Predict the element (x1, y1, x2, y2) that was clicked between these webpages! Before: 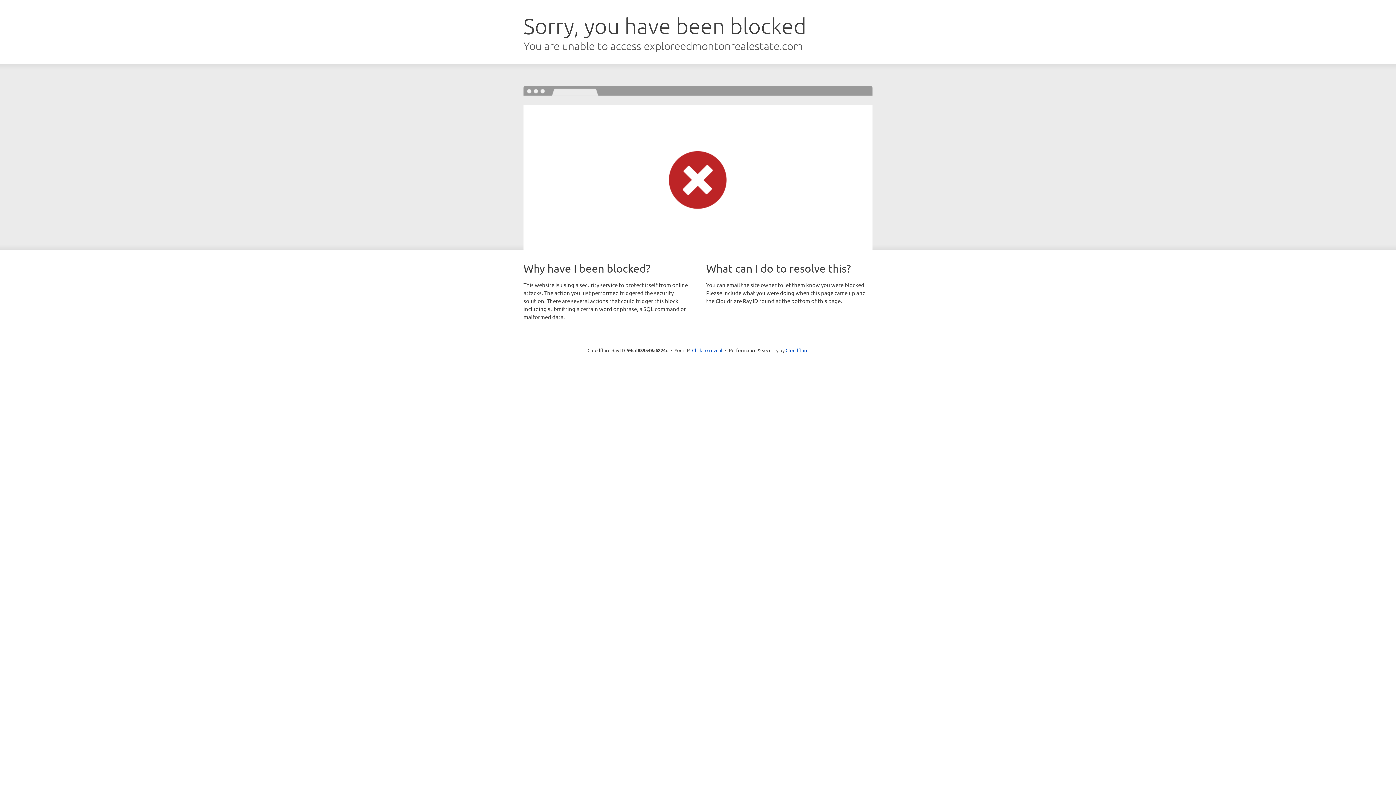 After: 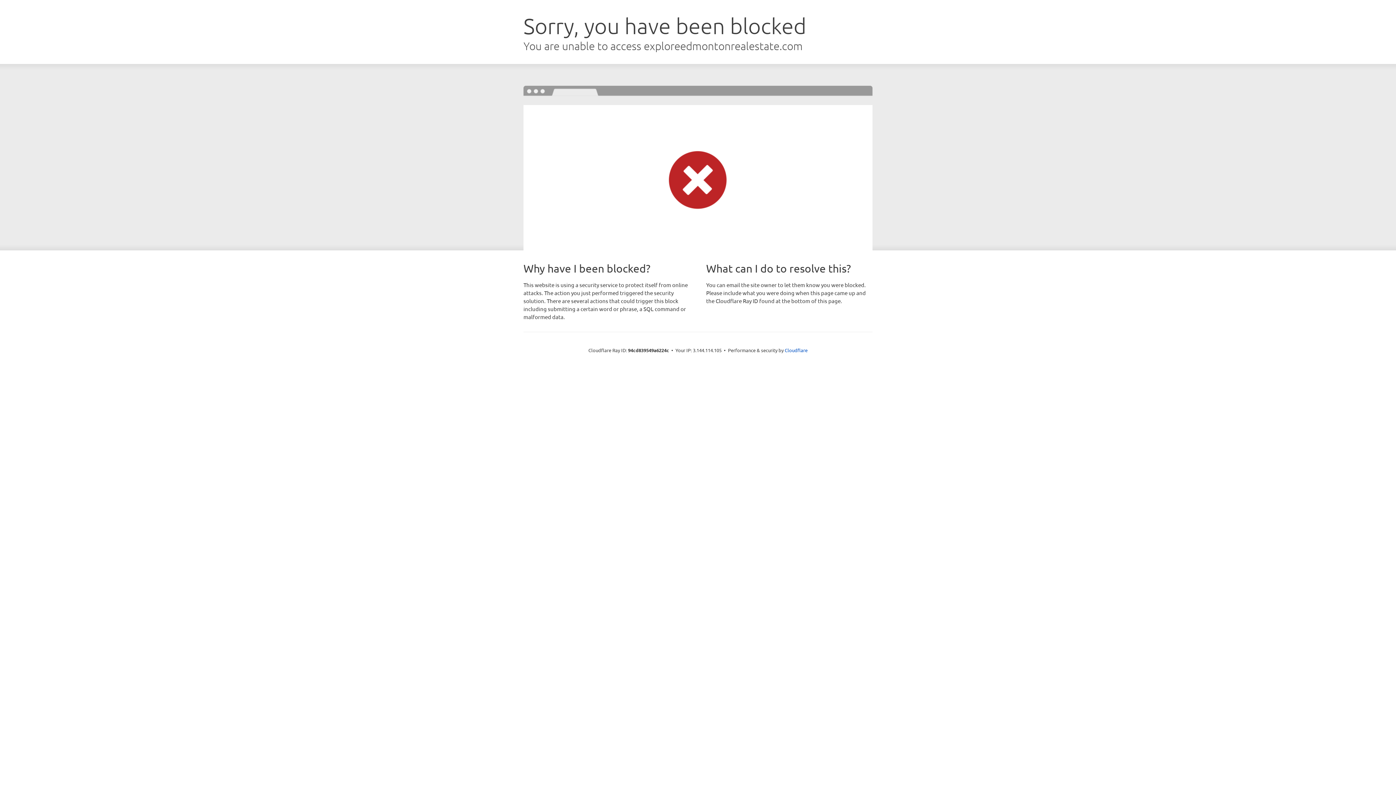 Action: label: Click to reveal bbox: (692, 346, 722, 353)